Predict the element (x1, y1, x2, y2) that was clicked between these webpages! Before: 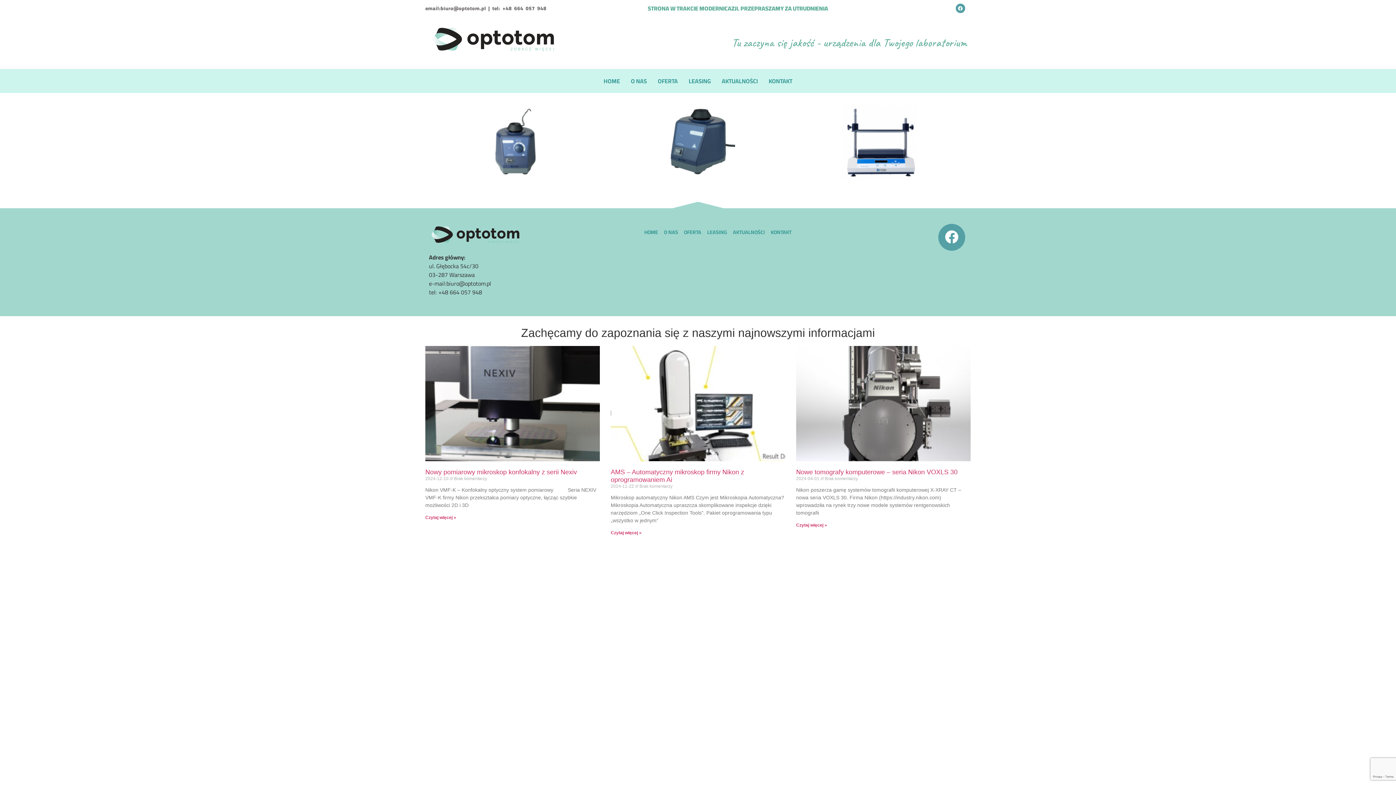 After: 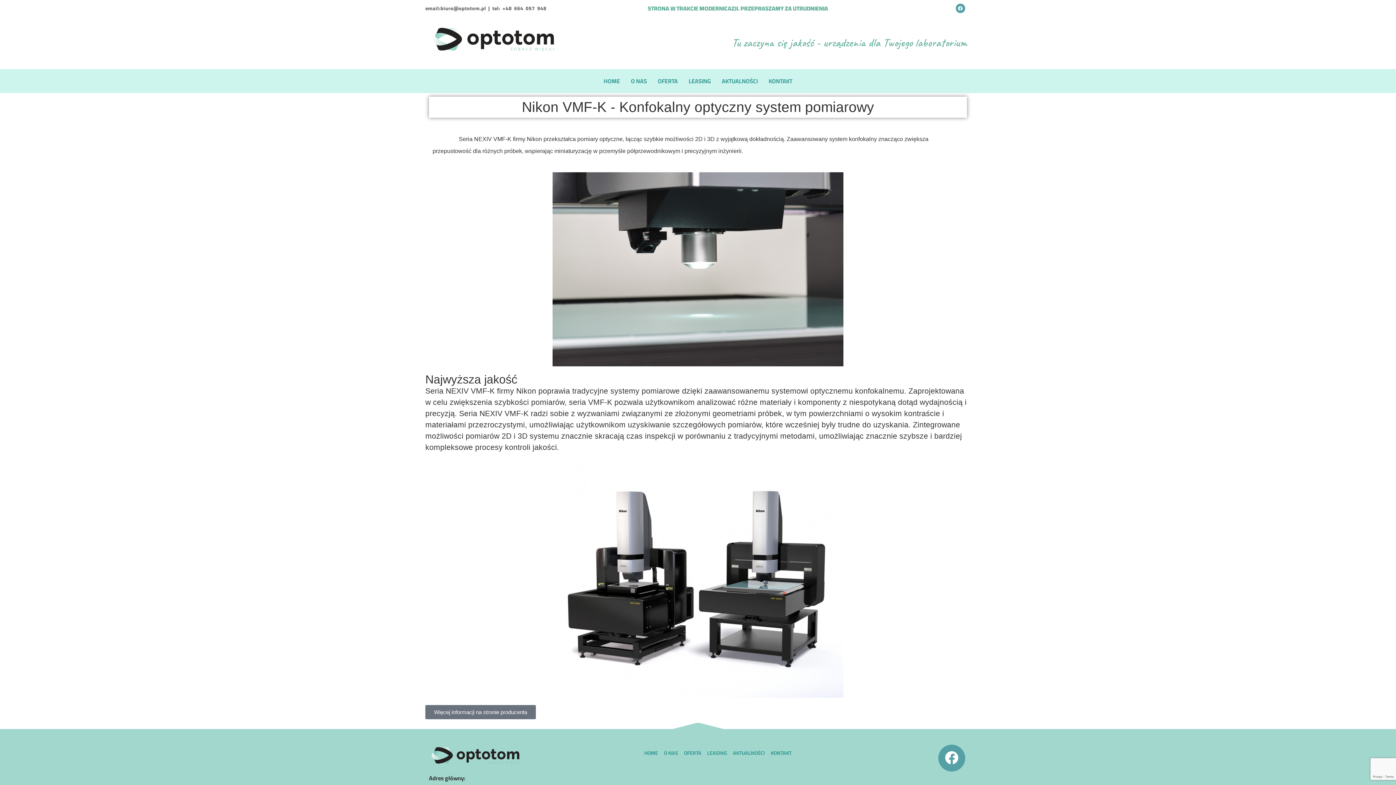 Action: bbox: (425, 468, 577, 476) label: Nowy pomiarowy mikroskop konfokalny z serii Nexiv